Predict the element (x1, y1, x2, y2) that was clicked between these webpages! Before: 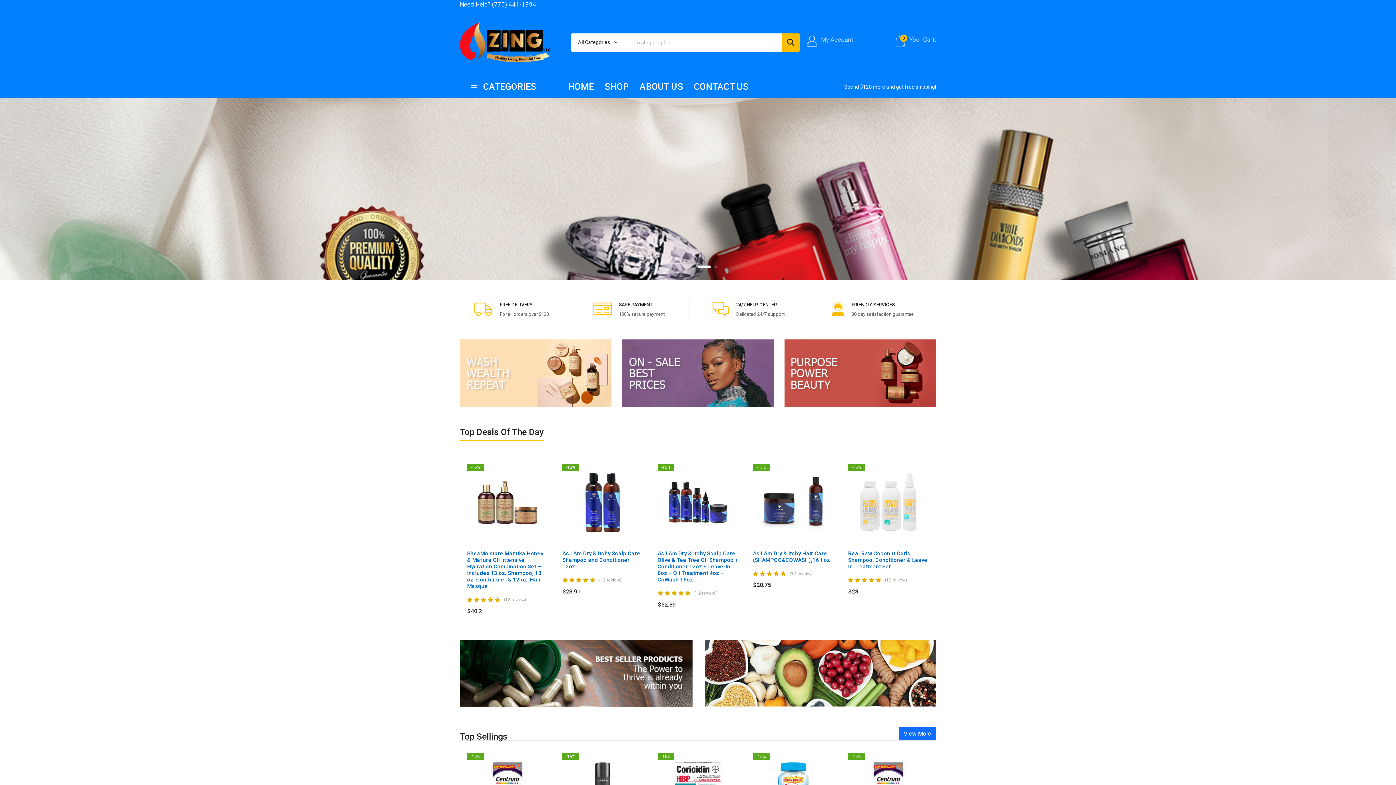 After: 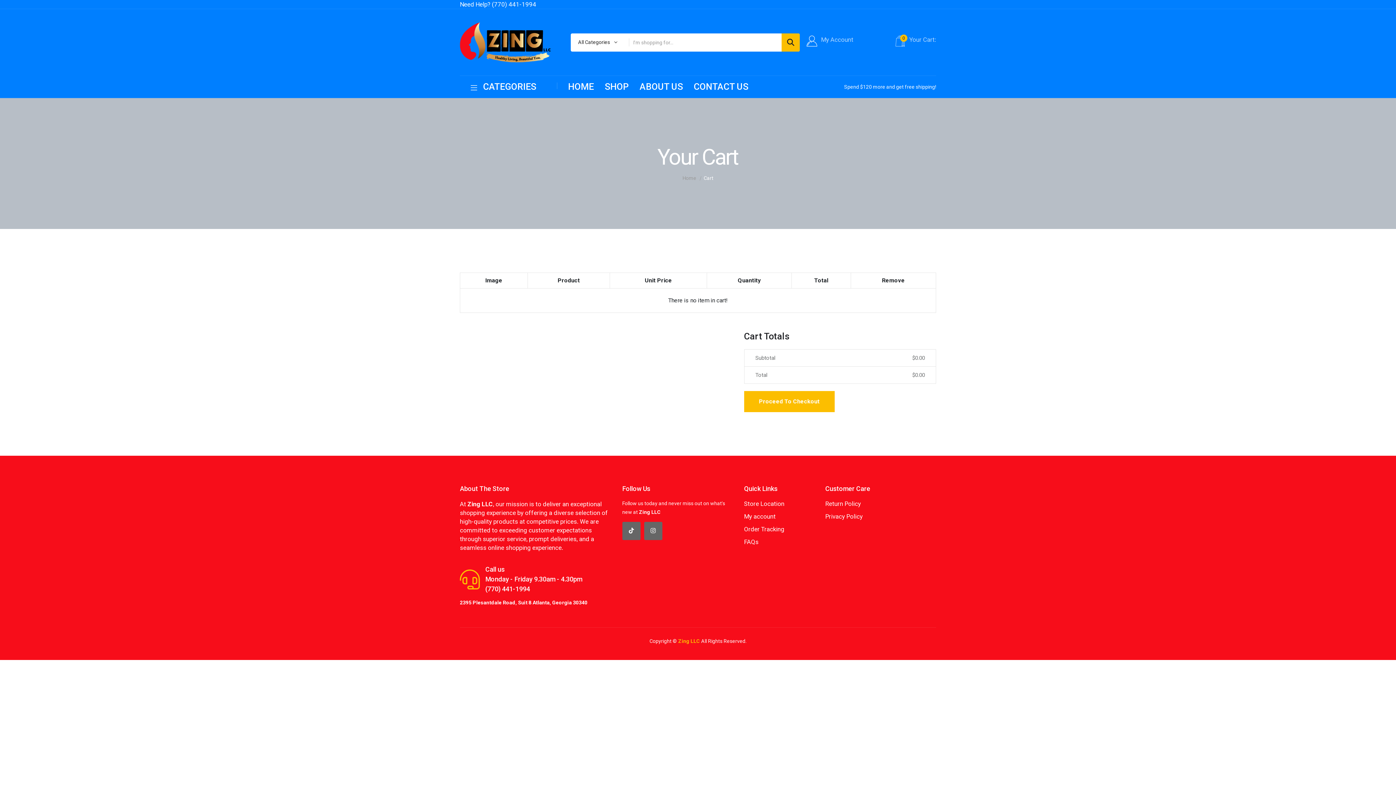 Action: bbox: (894, 35, 936, 49) label: 0
Your Cart: